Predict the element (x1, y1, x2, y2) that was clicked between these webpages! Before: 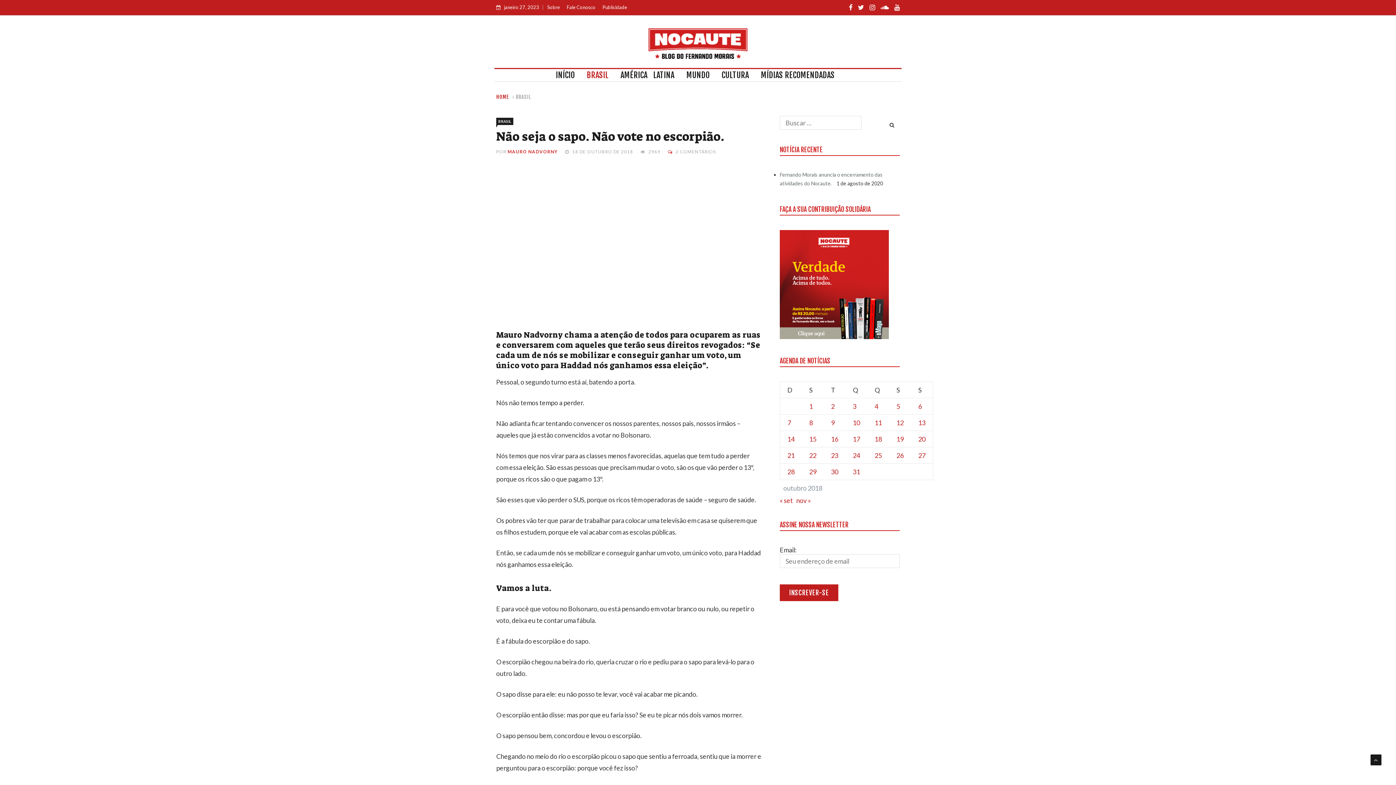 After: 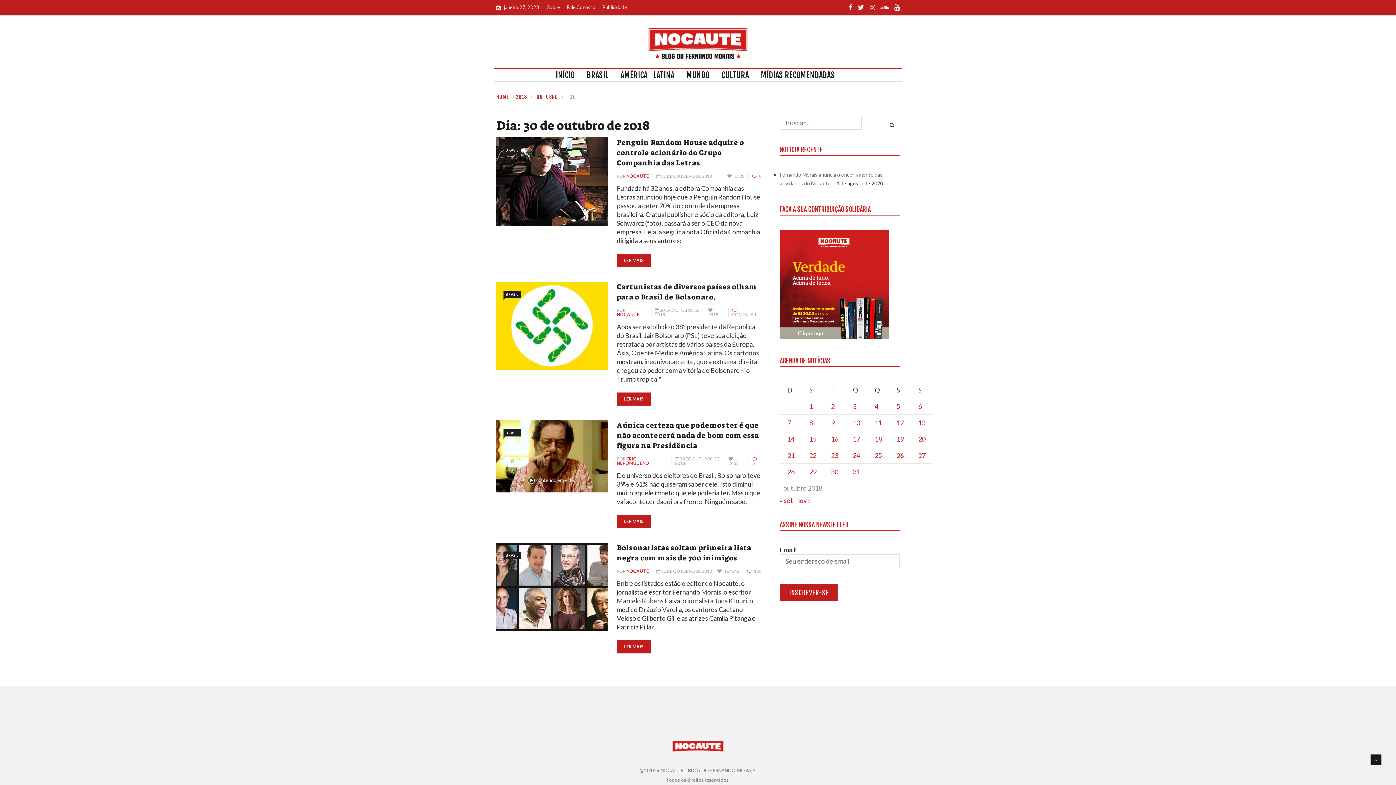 Action: label: Posts publicados em 30 de October de 2018 bbox: (831, 468, 838, 476)